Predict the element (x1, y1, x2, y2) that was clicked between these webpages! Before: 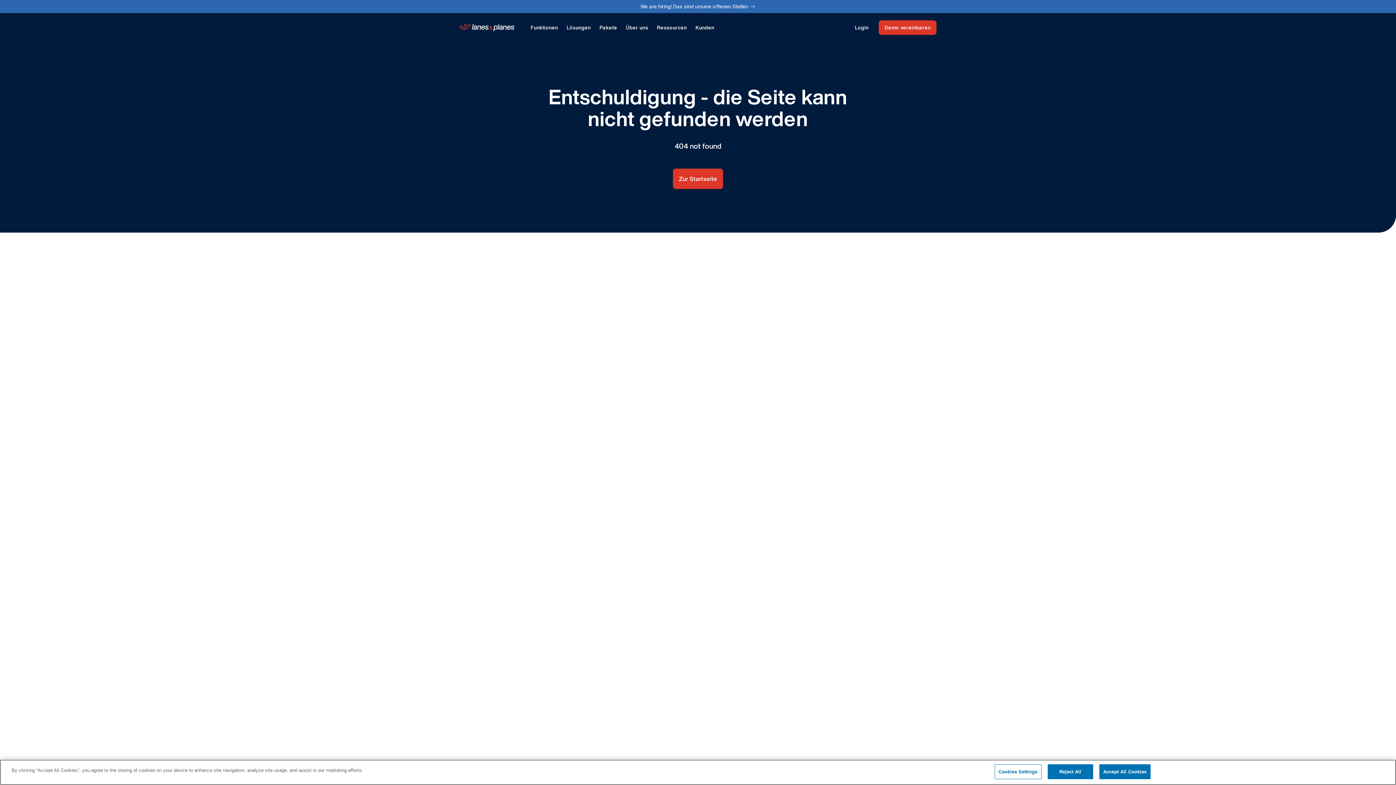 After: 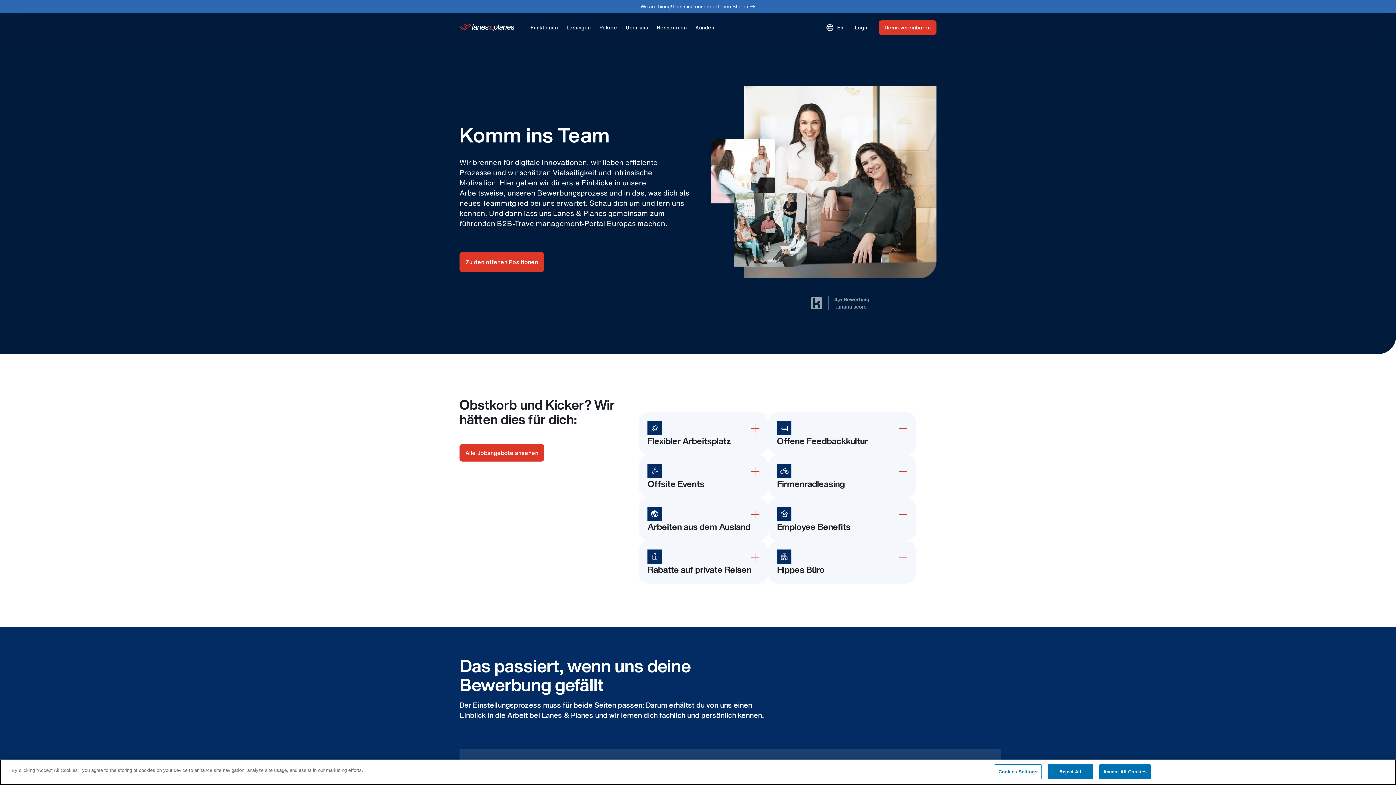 Action: bbox: (640, 2, 755, 10) label: We are hiring! Das sind unsere offenen Stellen
east